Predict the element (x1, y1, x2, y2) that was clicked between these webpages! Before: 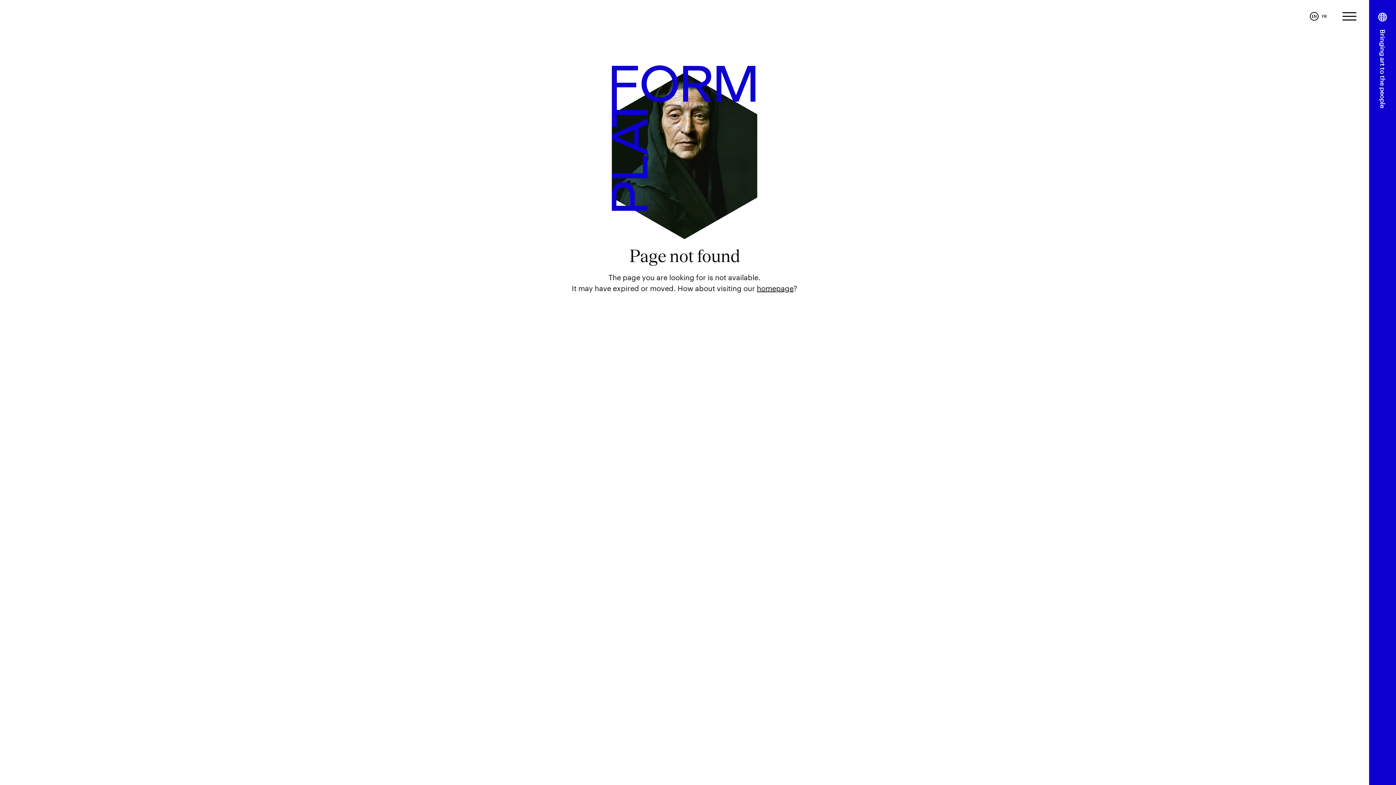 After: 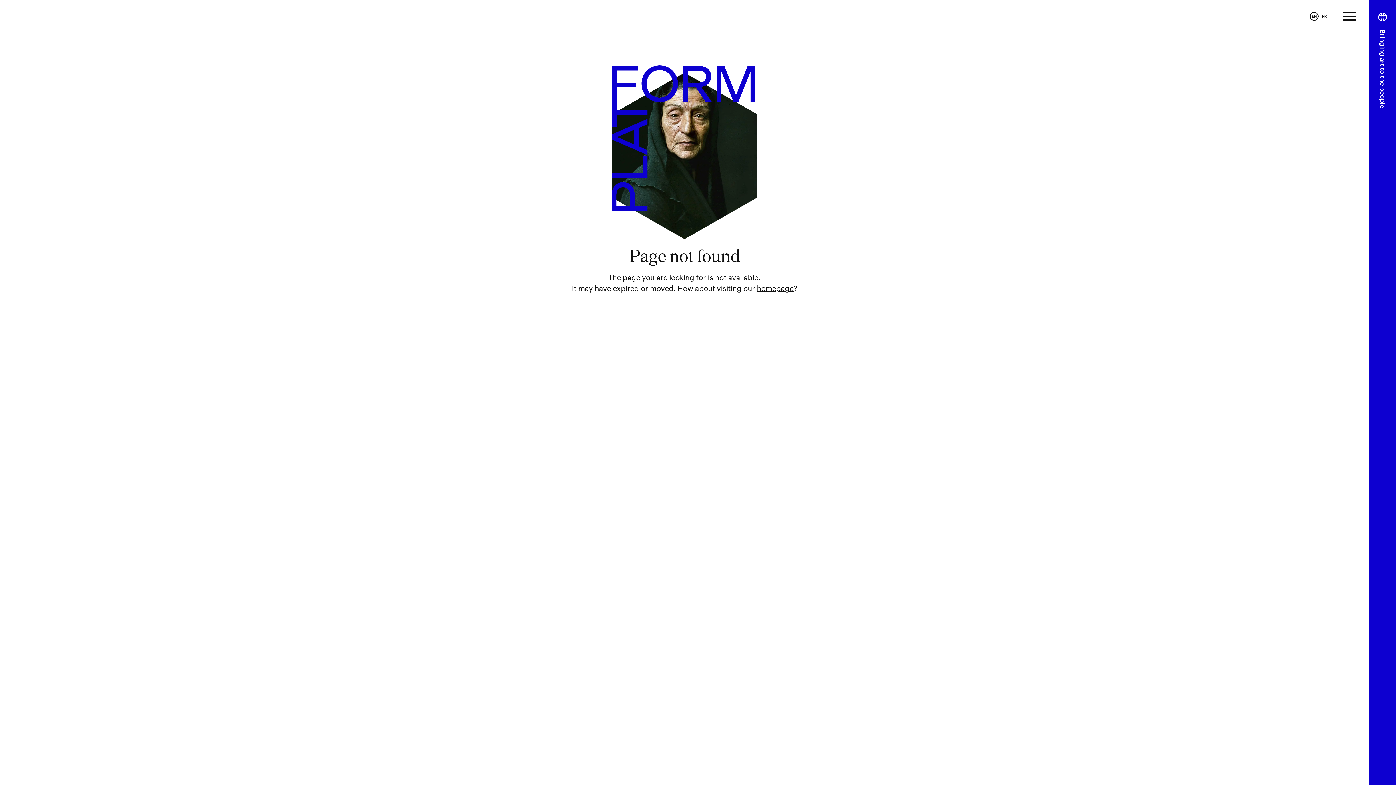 Action: label: FR bbox: (1320, 12, 1329, 20)